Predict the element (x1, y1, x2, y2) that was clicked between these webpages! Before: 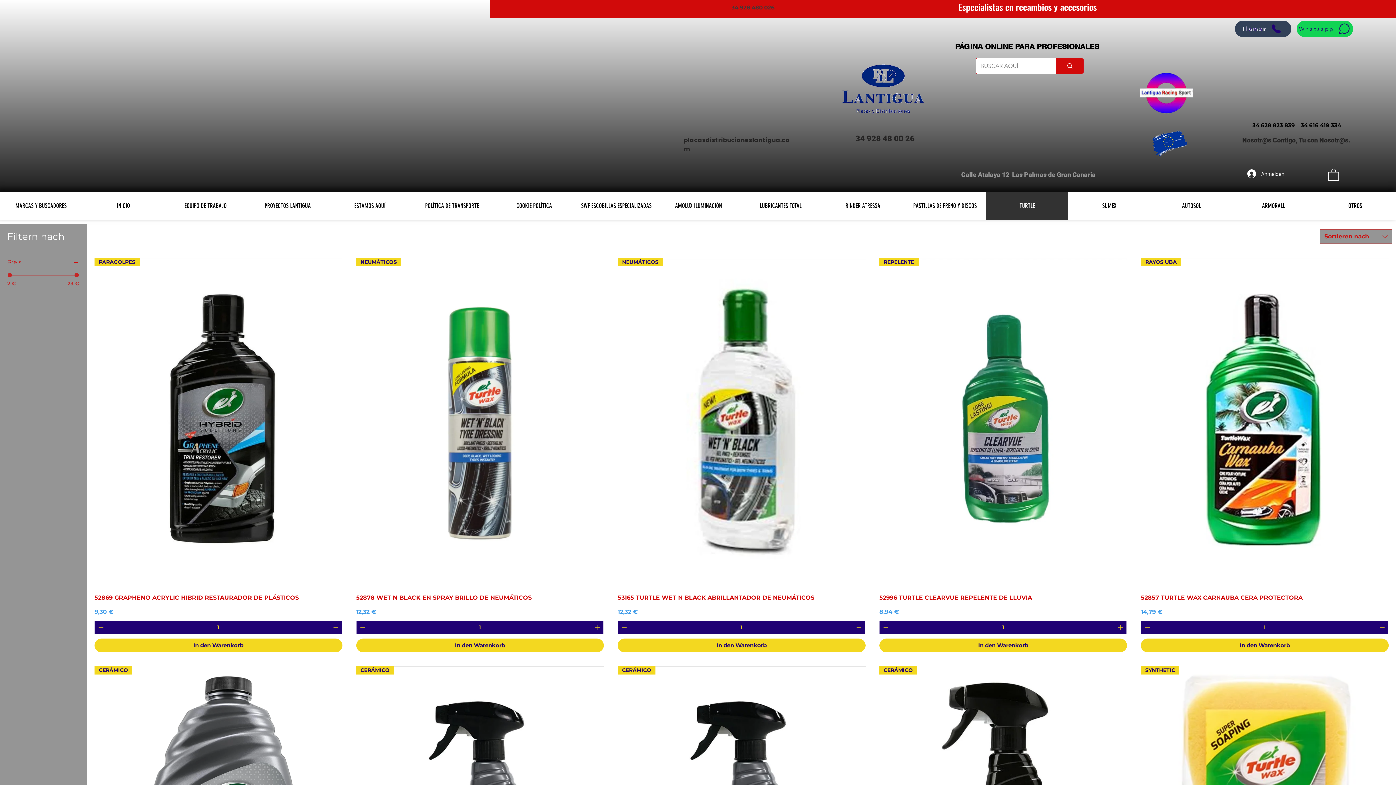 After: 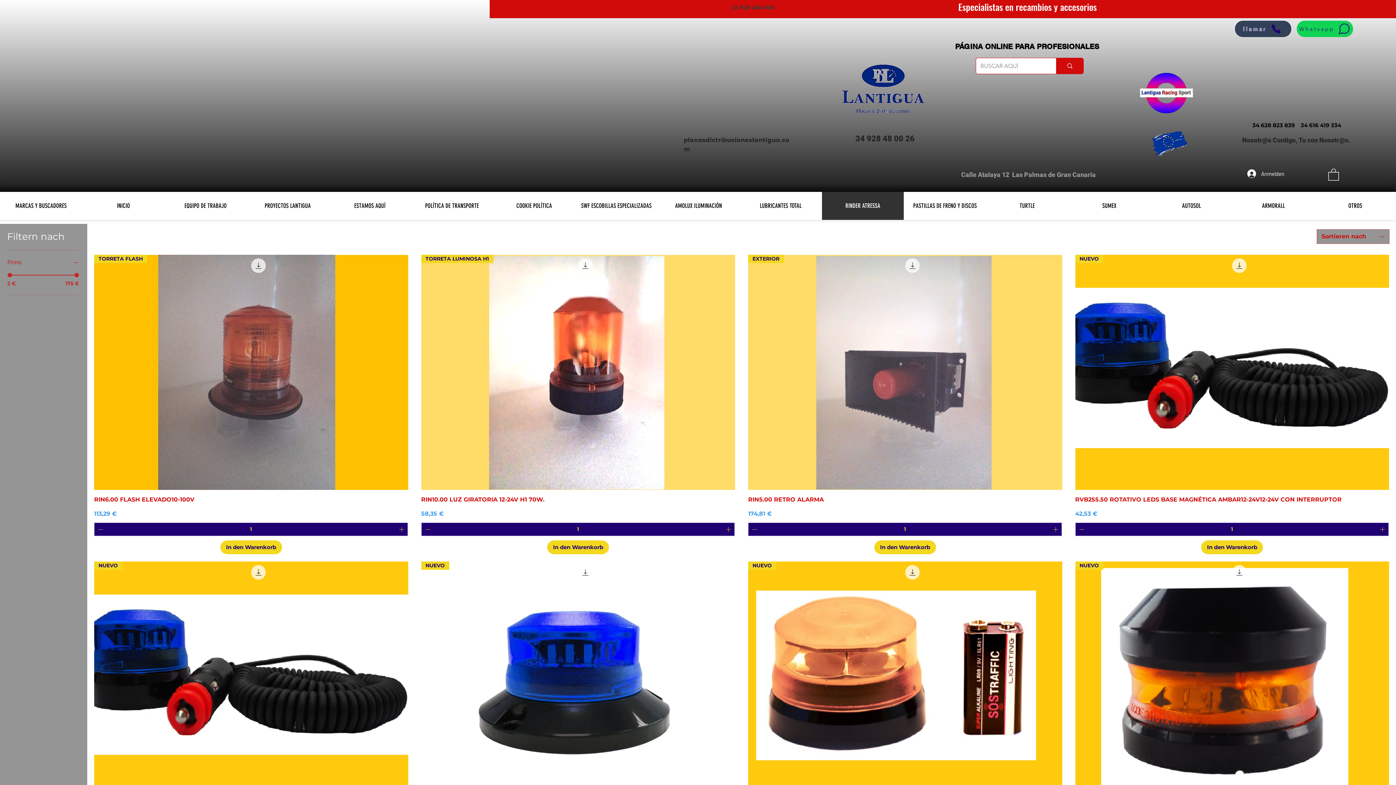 Action: bbox: (821, 191, 904, 219) label: RINDER ATRESSA